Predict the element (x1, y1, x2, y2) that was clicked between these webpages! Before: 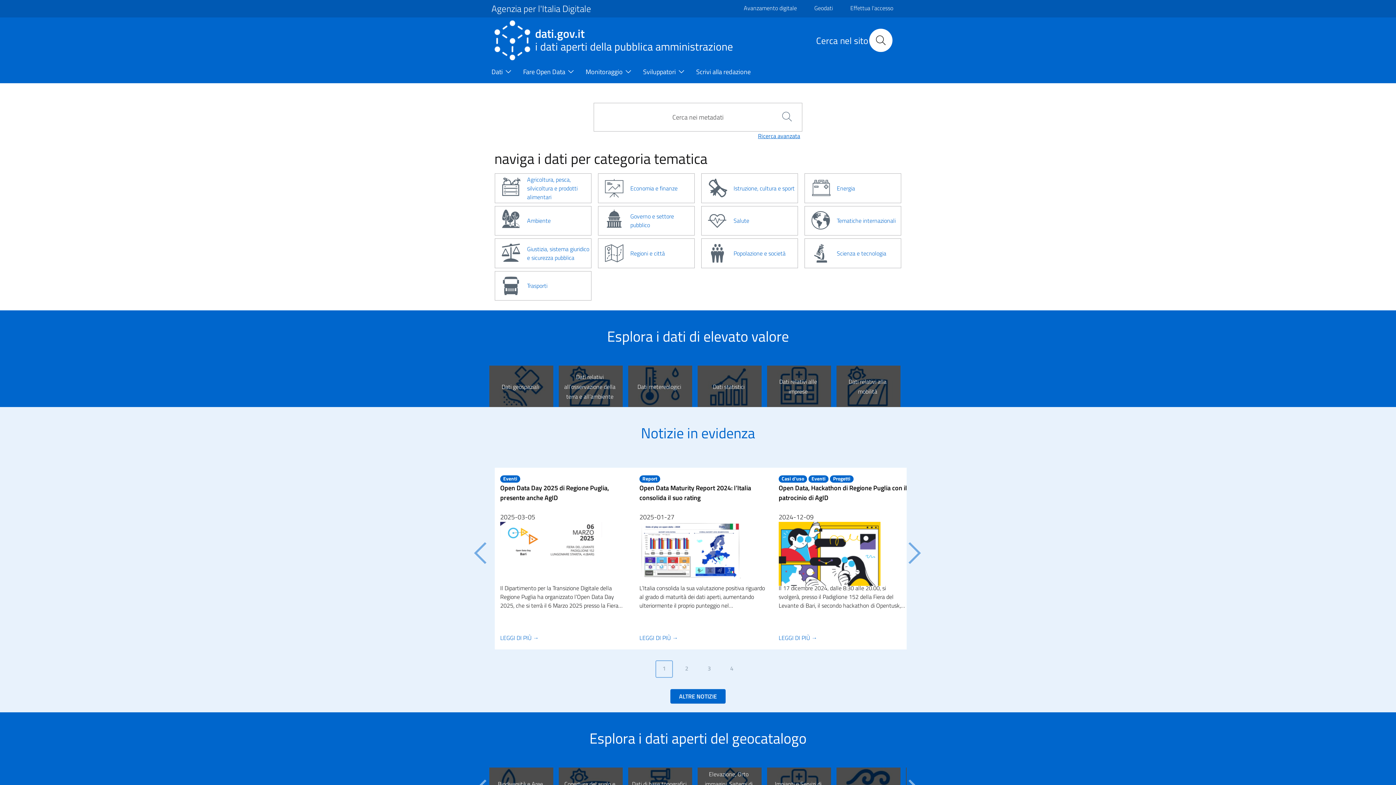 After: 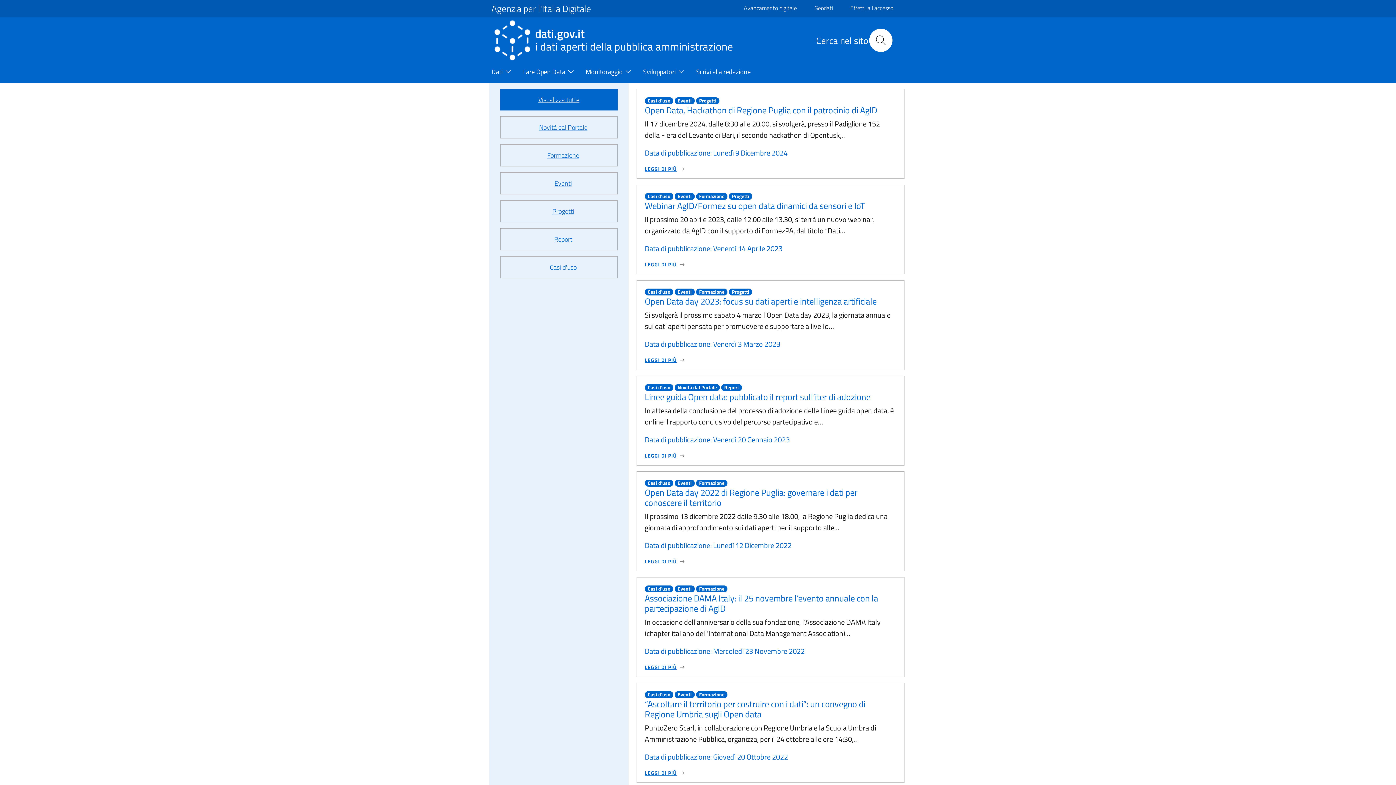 Action: label: Casi d'uso bbox: (778, 473, 807, 483)